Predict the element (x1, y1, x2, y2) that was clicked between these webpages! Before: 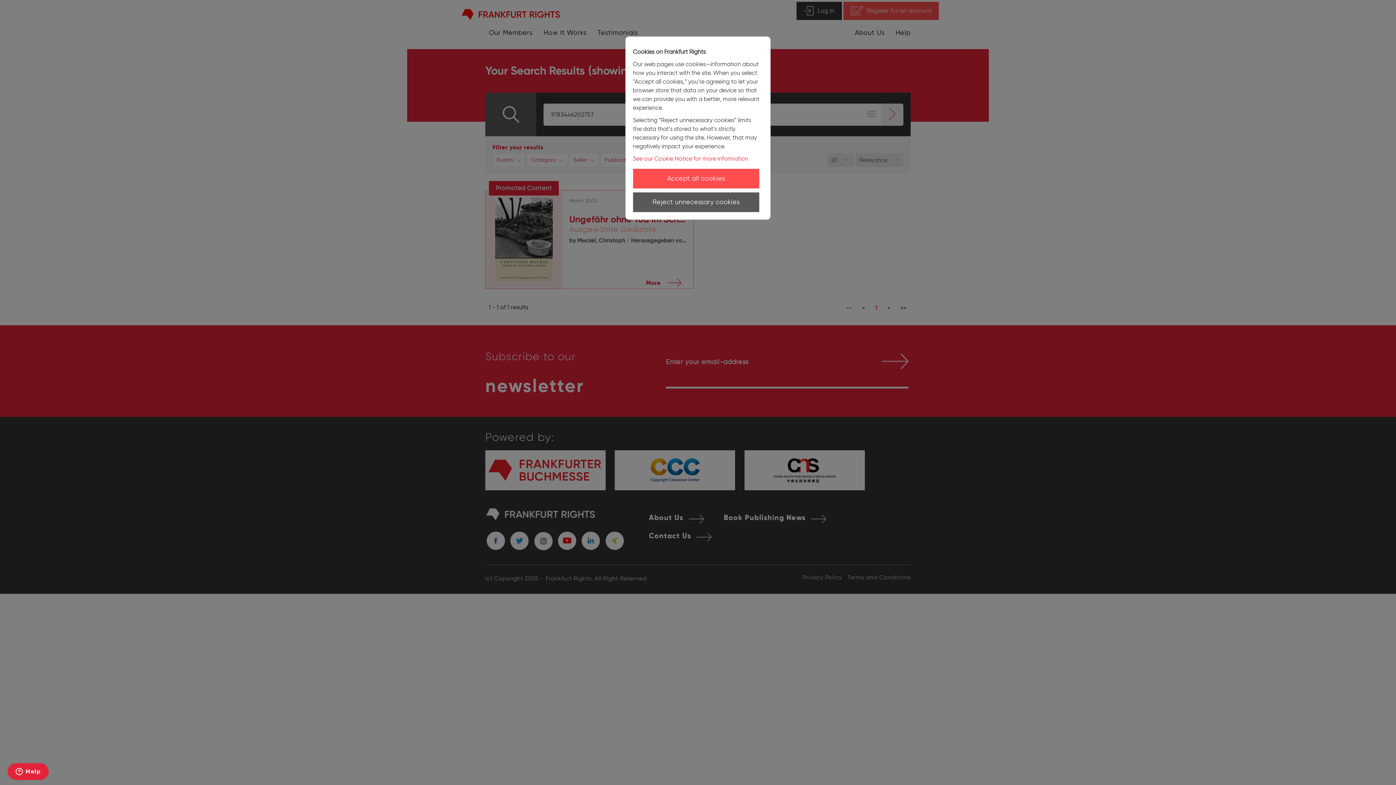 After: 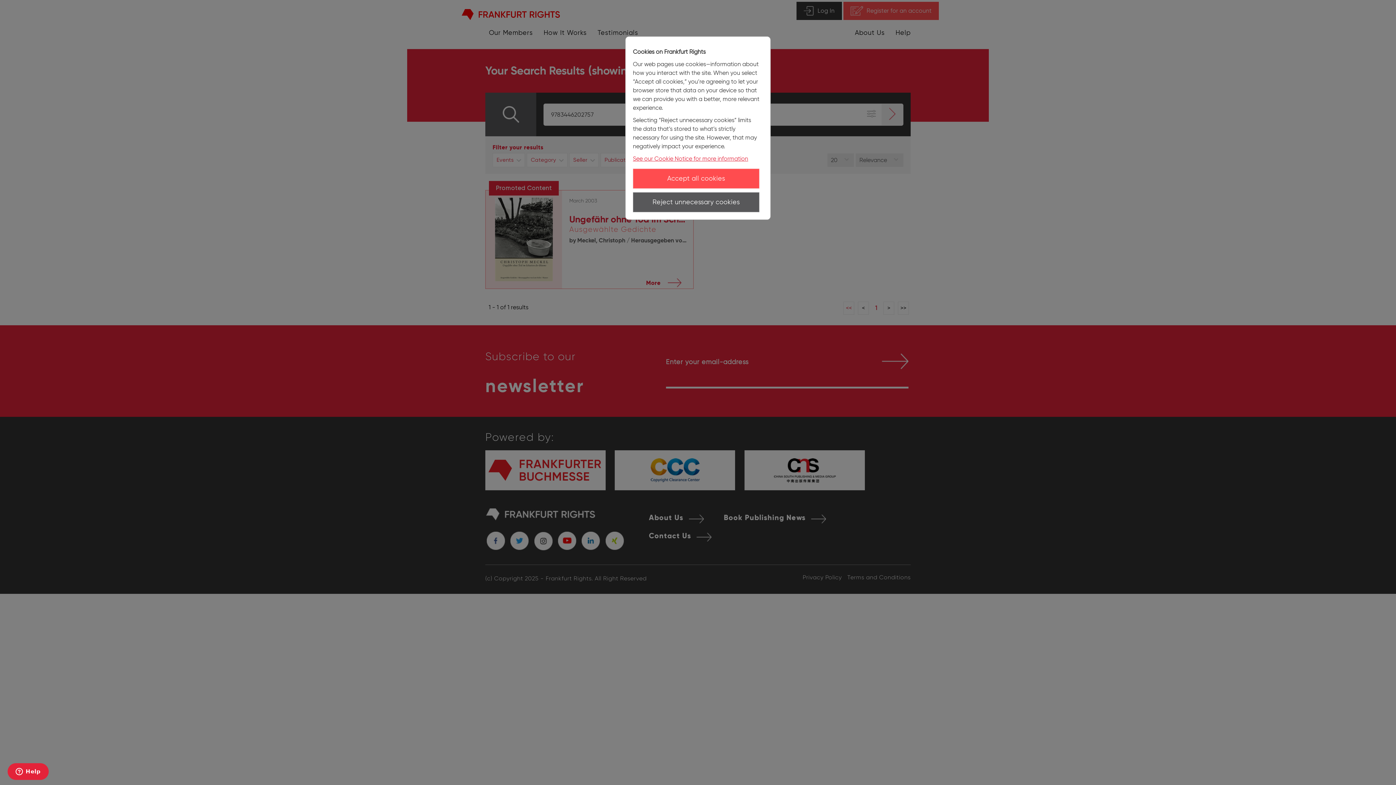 Action: bbox: (633, 155, 748, 162) label: See our Cookie Notice for more information